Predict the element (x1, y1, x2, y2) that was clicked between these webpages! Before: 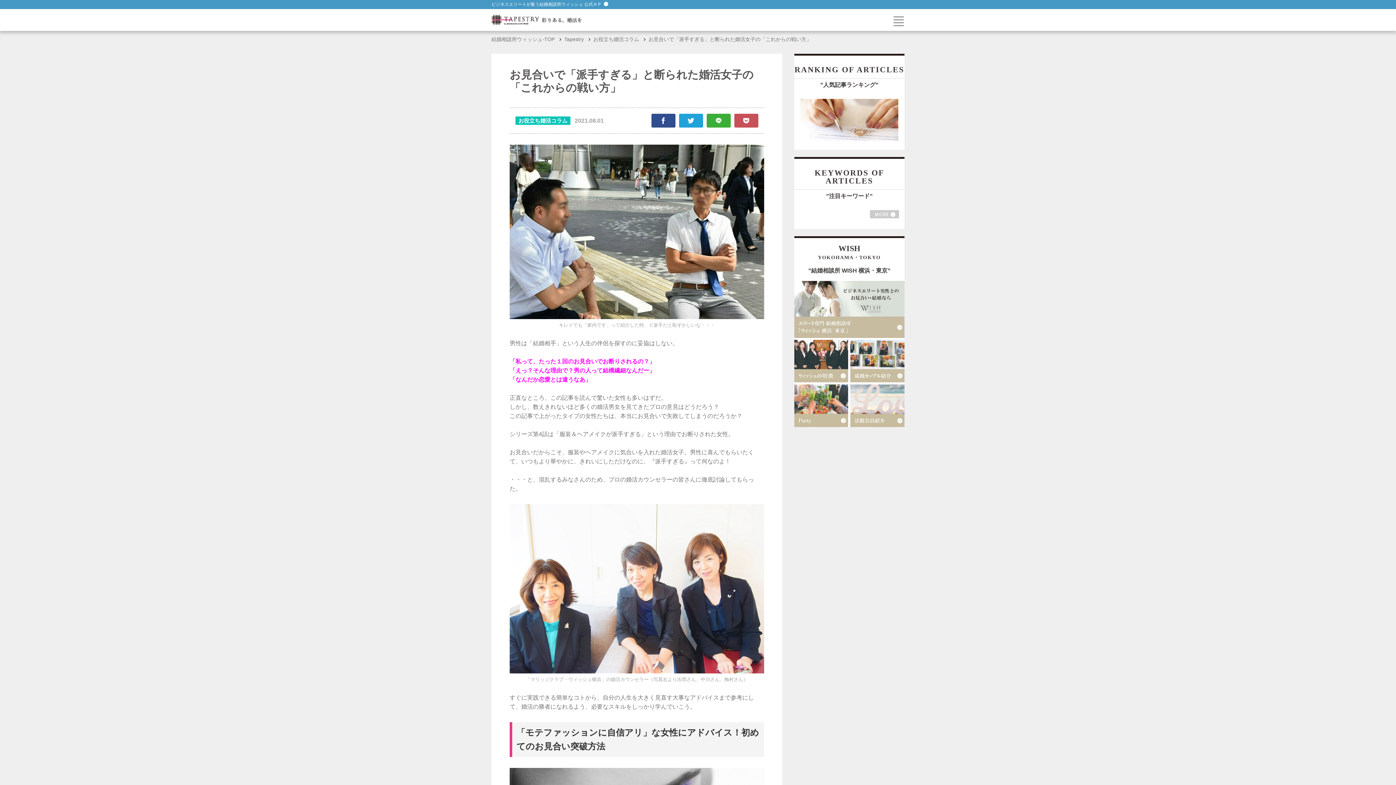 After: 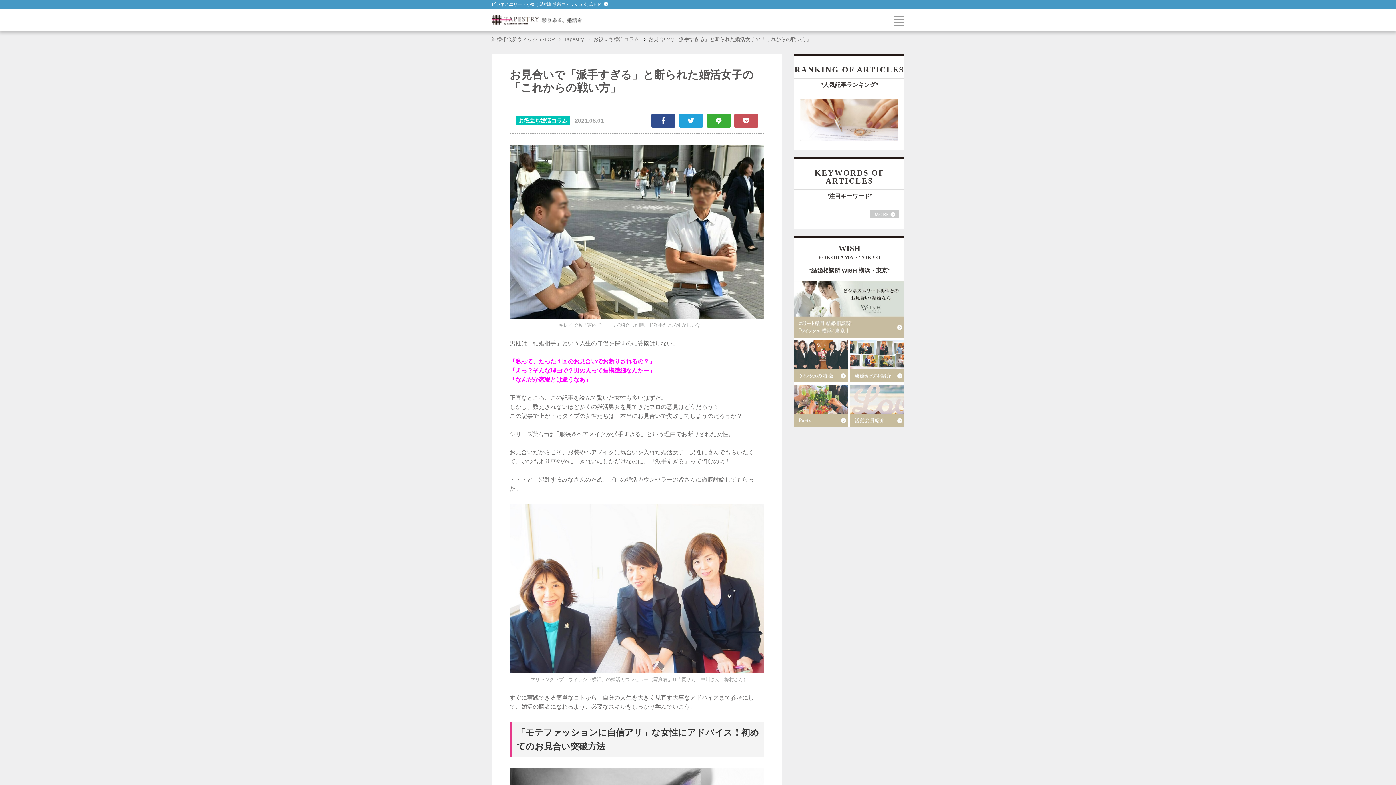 Action: bbox: (706, 113, 730, 127)